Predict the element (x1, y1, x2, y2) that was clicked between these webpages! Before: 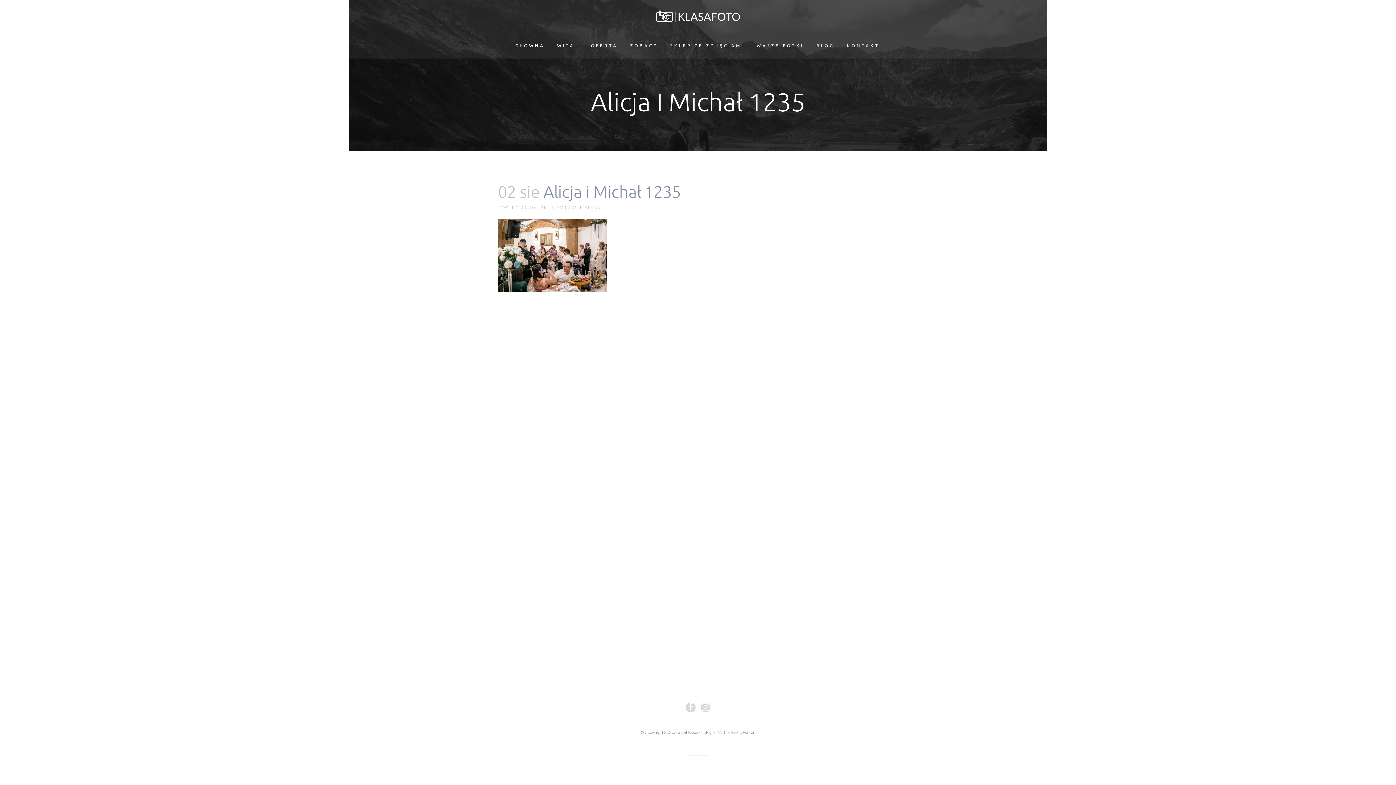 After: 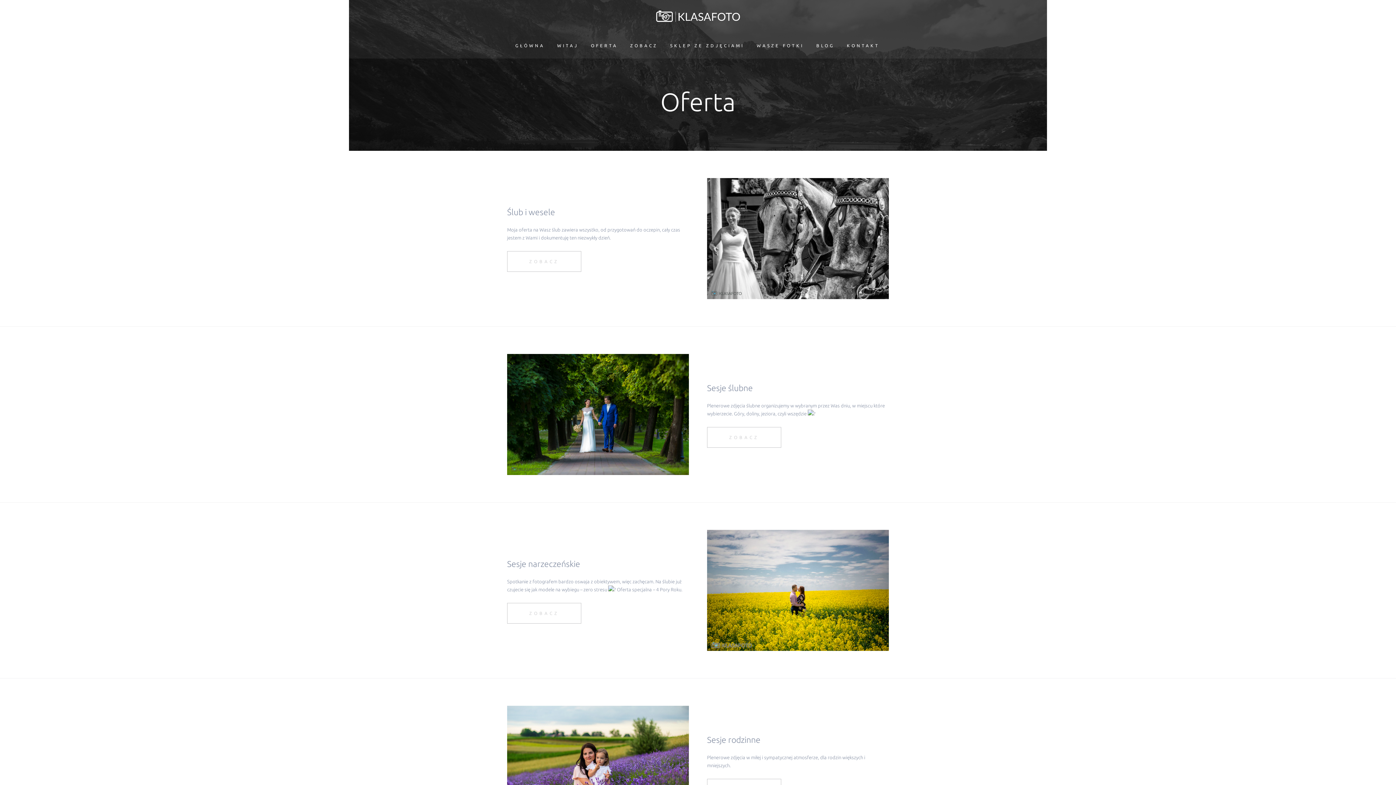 Action: bbox: (584, 32, 624, 58) label: OFERTA